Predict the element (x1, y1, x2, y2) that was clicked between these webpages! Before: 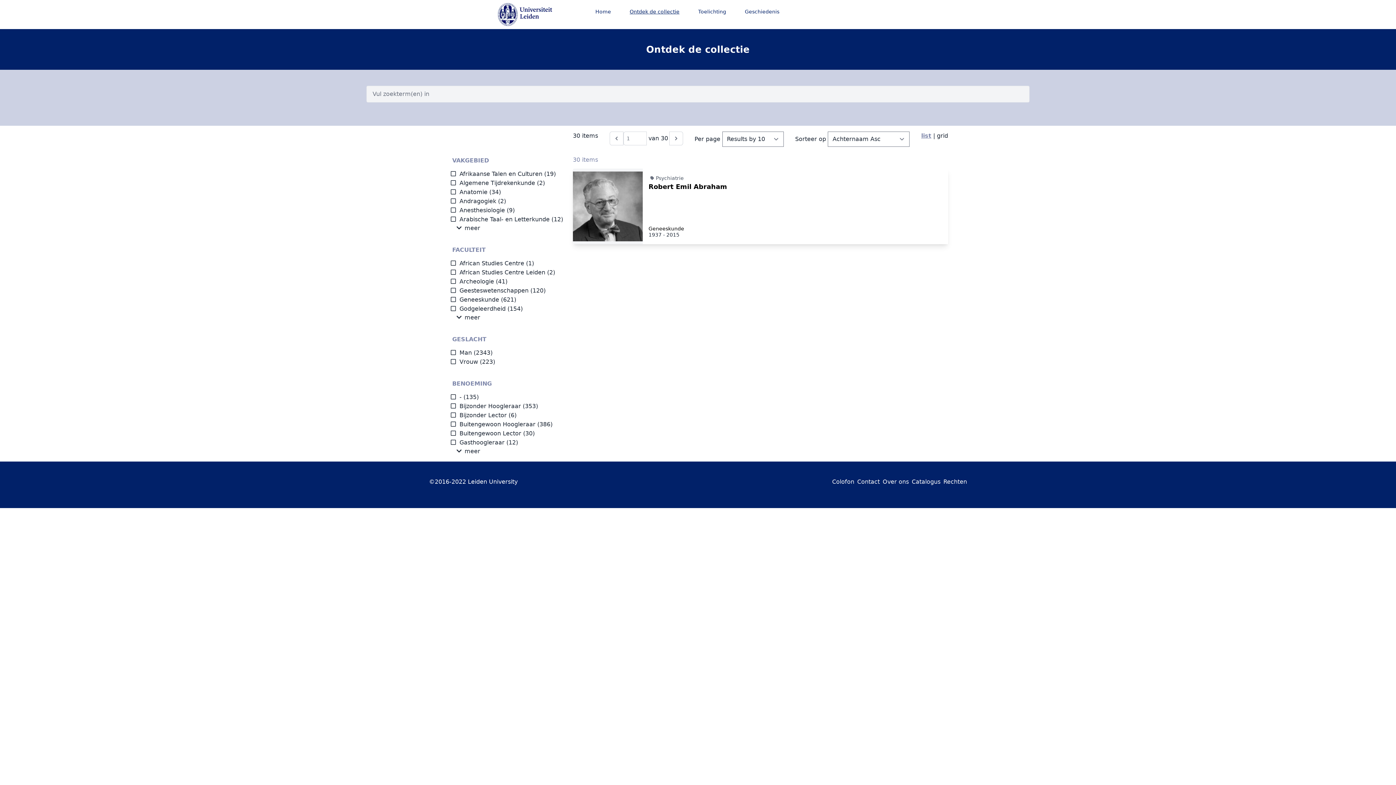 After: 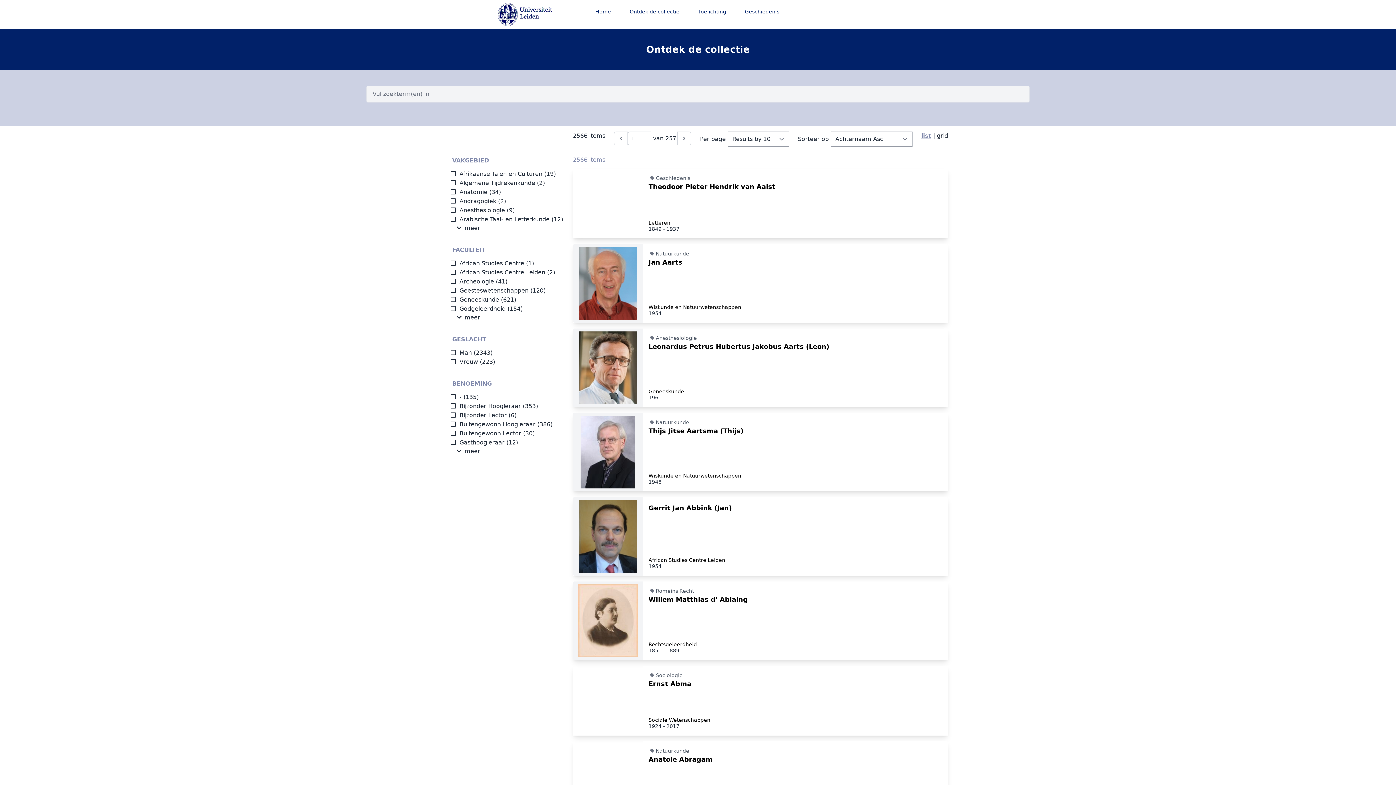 Action: label: Ontdek de collectie bbox: (620, 4, 688, 19)